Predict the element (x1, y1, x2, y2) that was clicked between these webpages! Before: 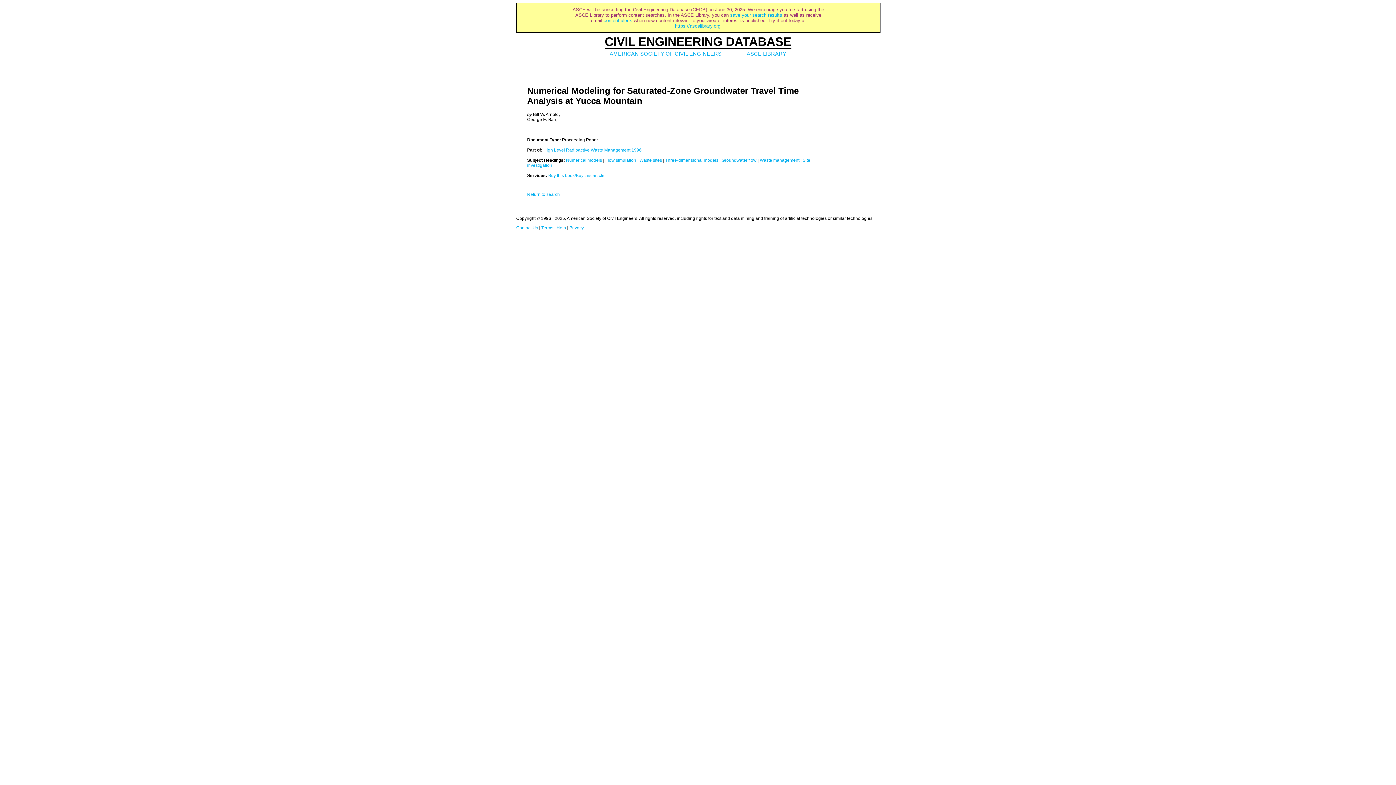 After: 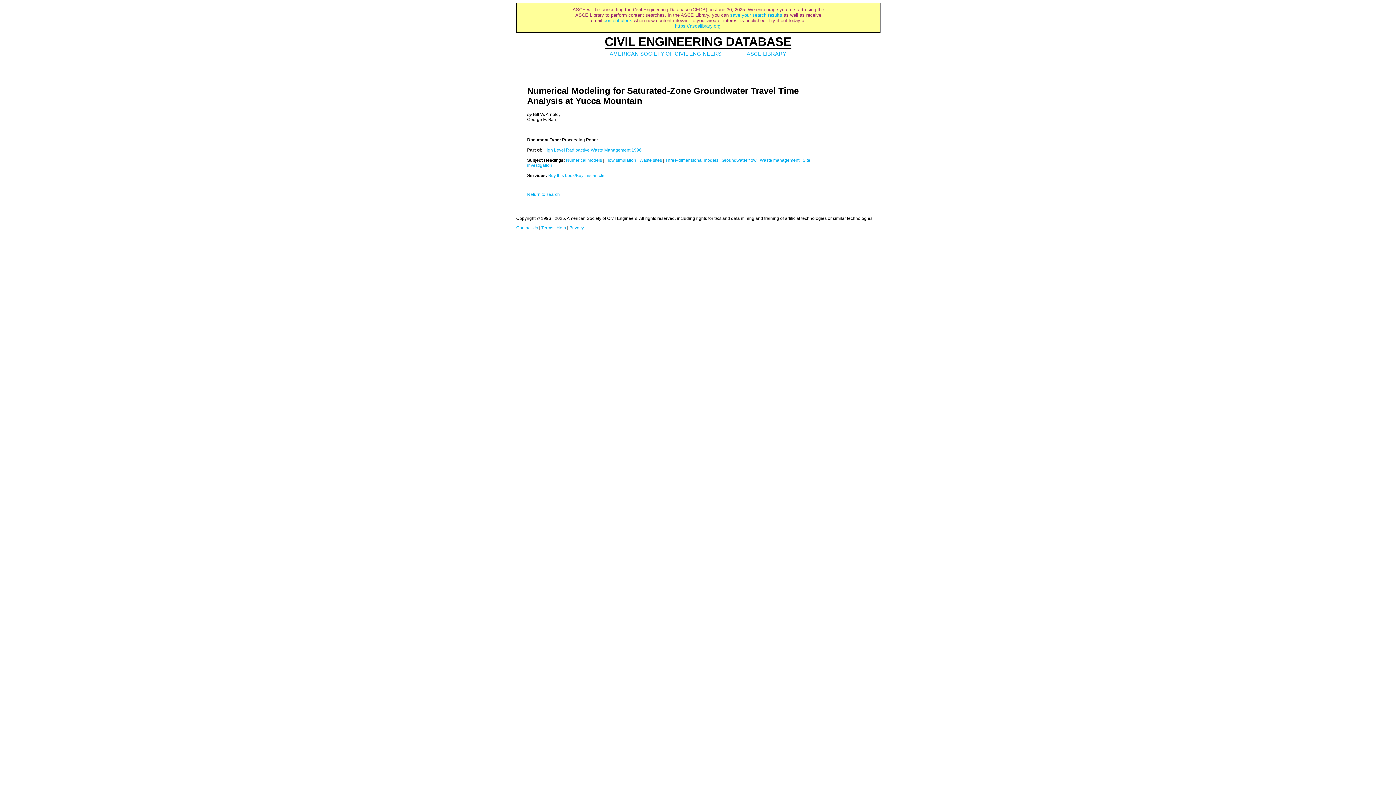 Action: label: ASCE LIBRARY bbox: (746, 50, 786, 56)